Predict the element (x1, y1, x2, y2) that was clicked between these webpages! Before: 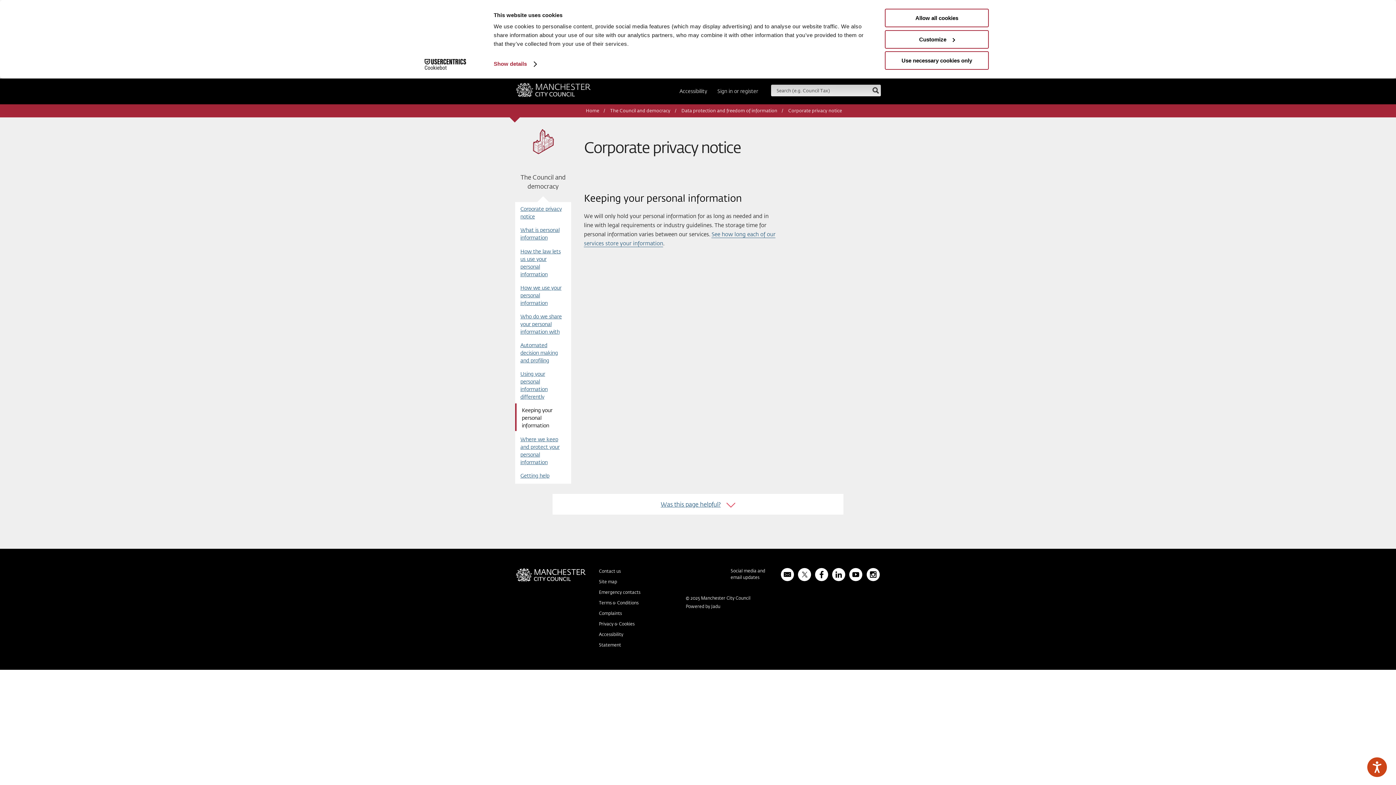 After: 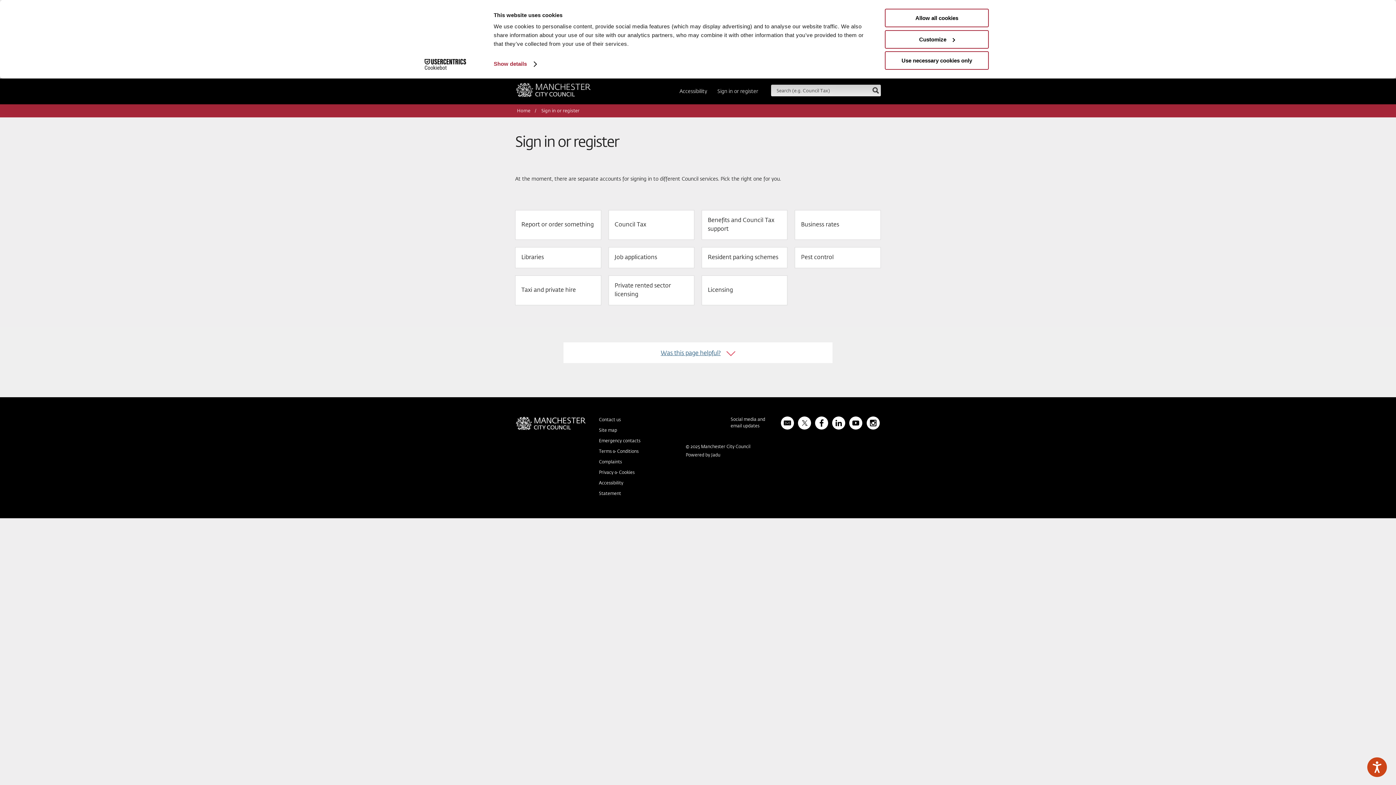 Action: label: Sign in or register bbox: (717, 89, 758, 94)